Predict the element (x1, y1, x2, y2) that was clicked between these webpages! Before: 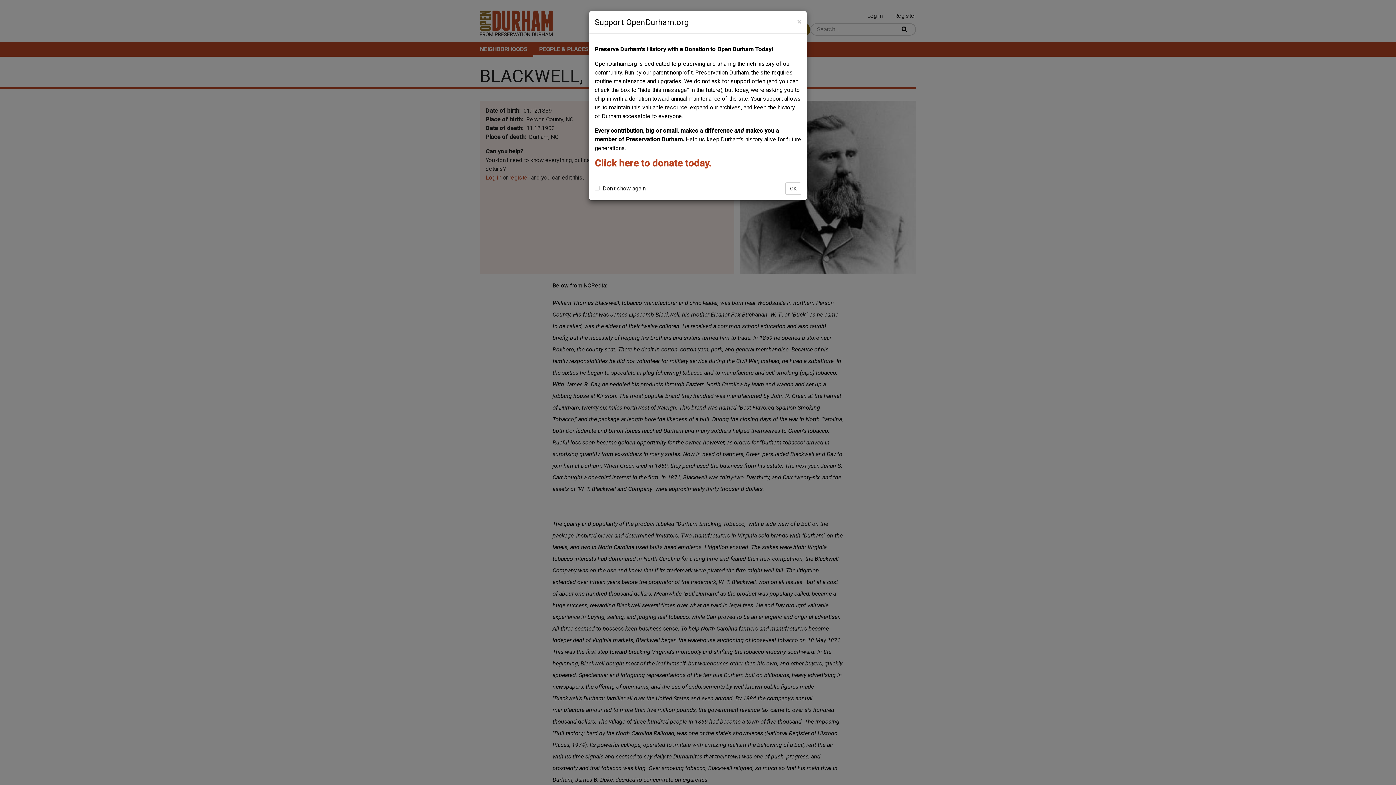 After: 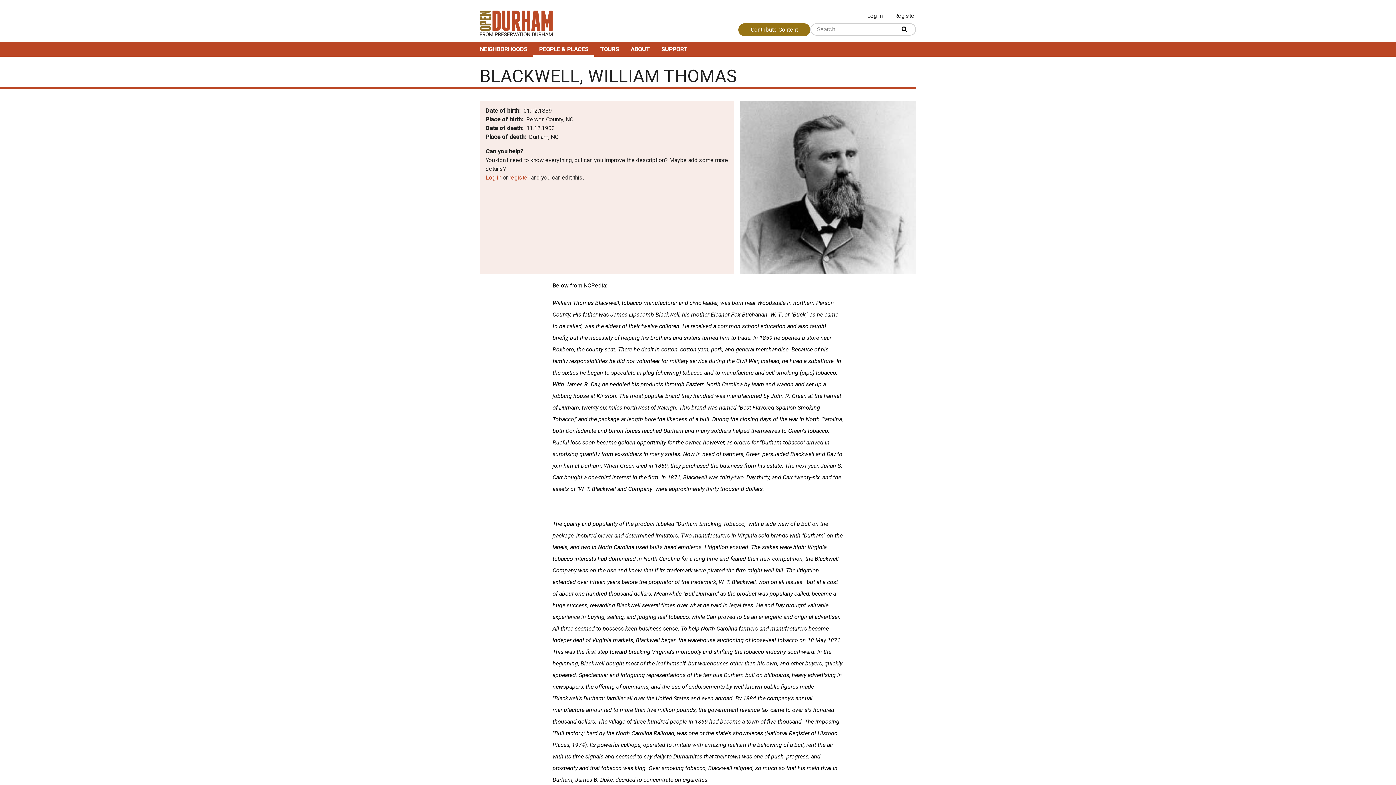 Action: label: × bbox: (797, 18, 801, 25)